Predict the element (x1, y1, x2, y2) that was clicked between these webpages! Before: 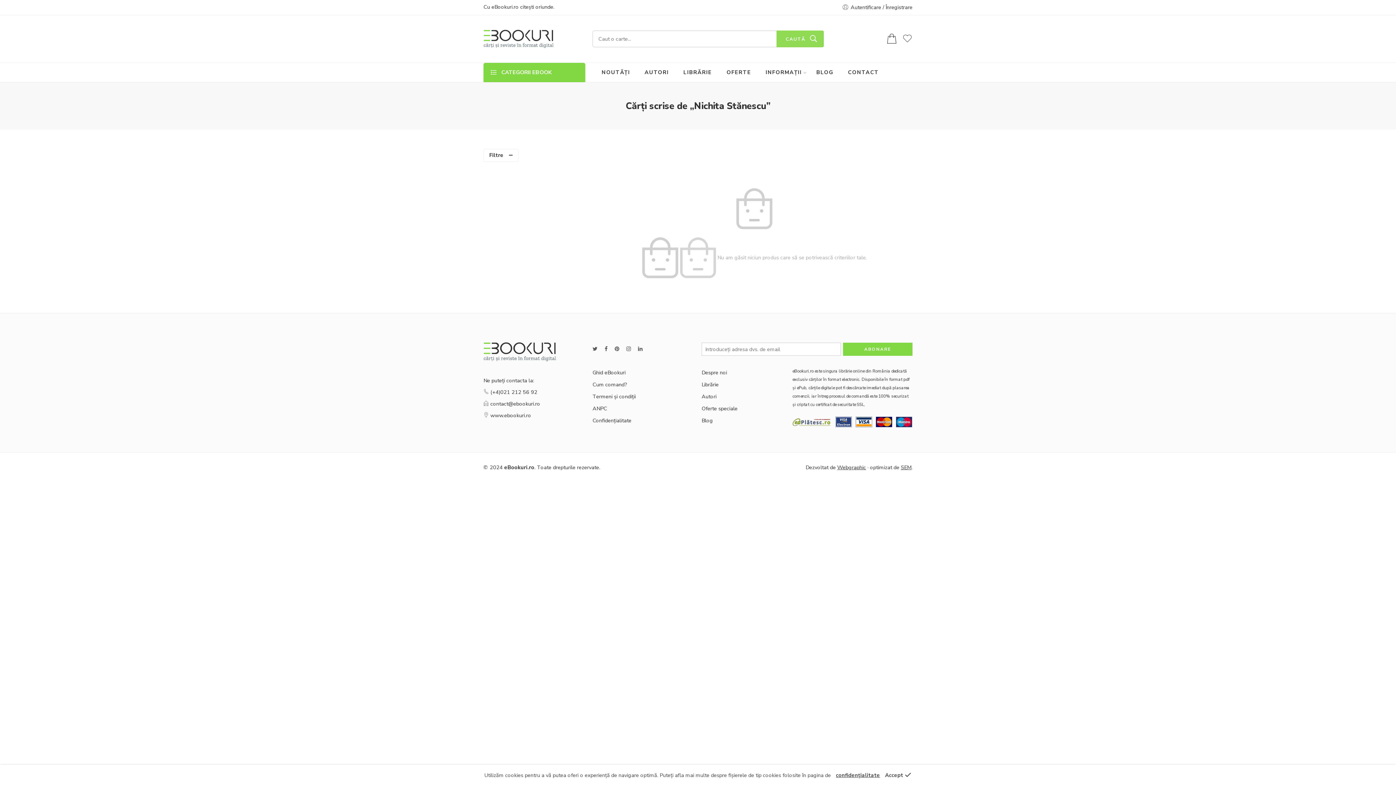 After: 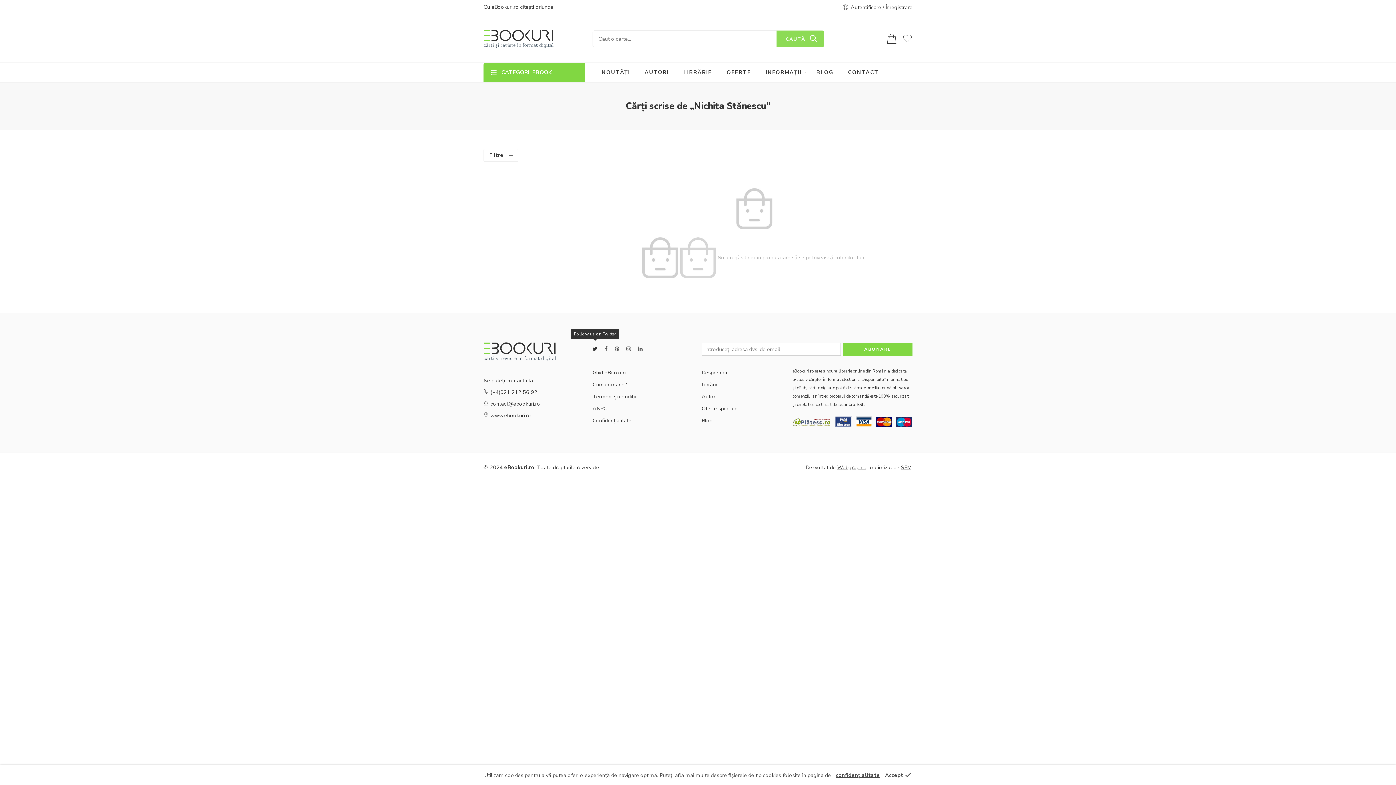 Action: bbox: (592, 342, 597, 356)